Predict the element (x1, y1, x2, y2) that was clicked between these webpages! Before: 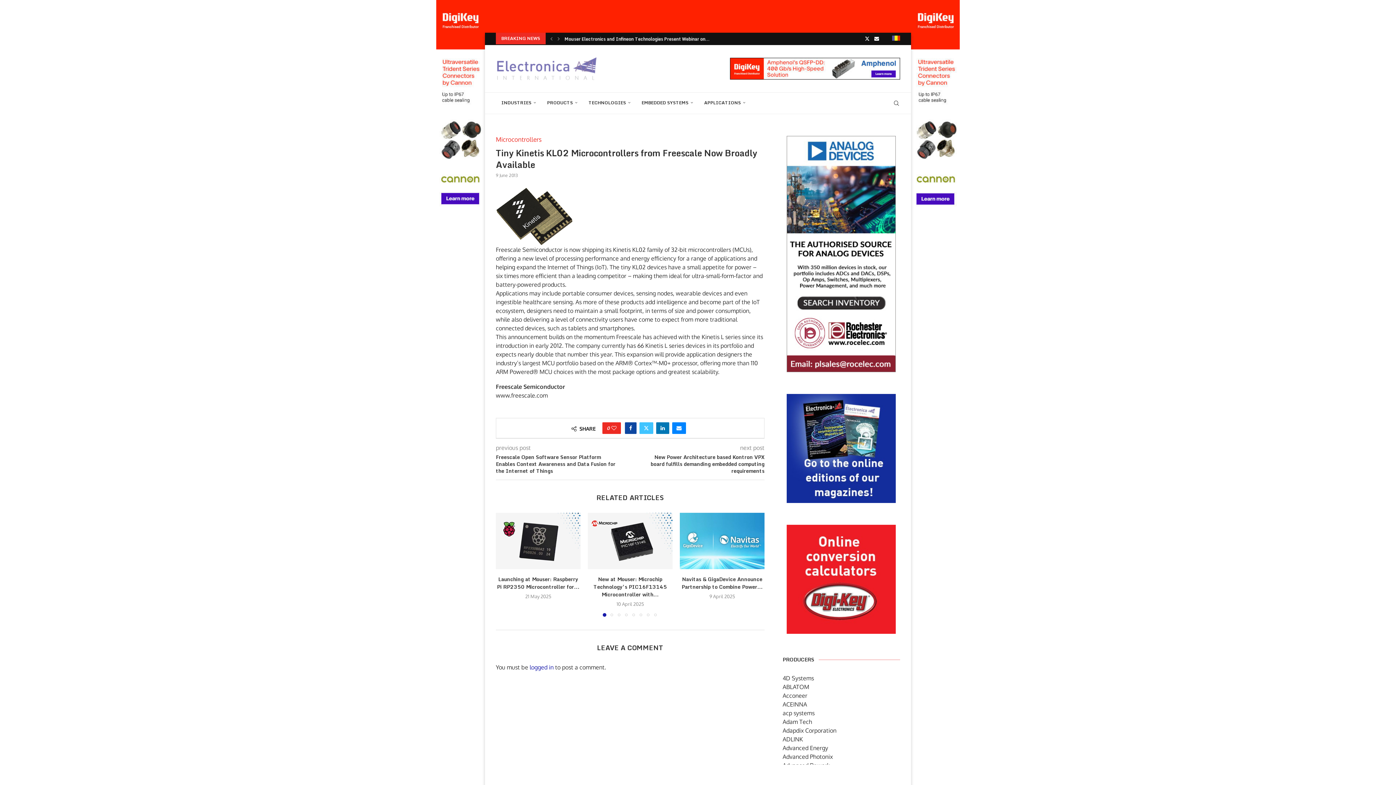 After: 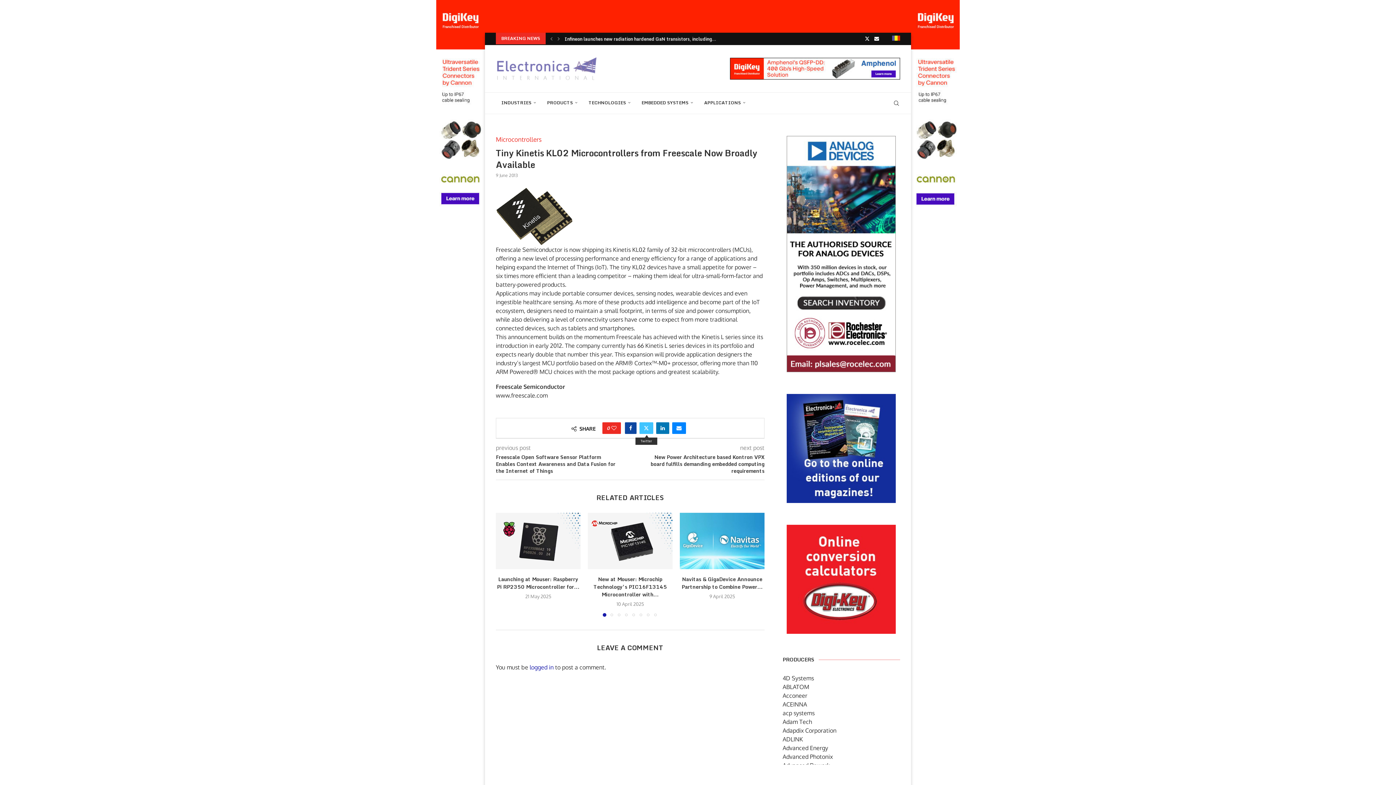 Action: bbox: (639, 422, 653, 434) label: Share on Twitter